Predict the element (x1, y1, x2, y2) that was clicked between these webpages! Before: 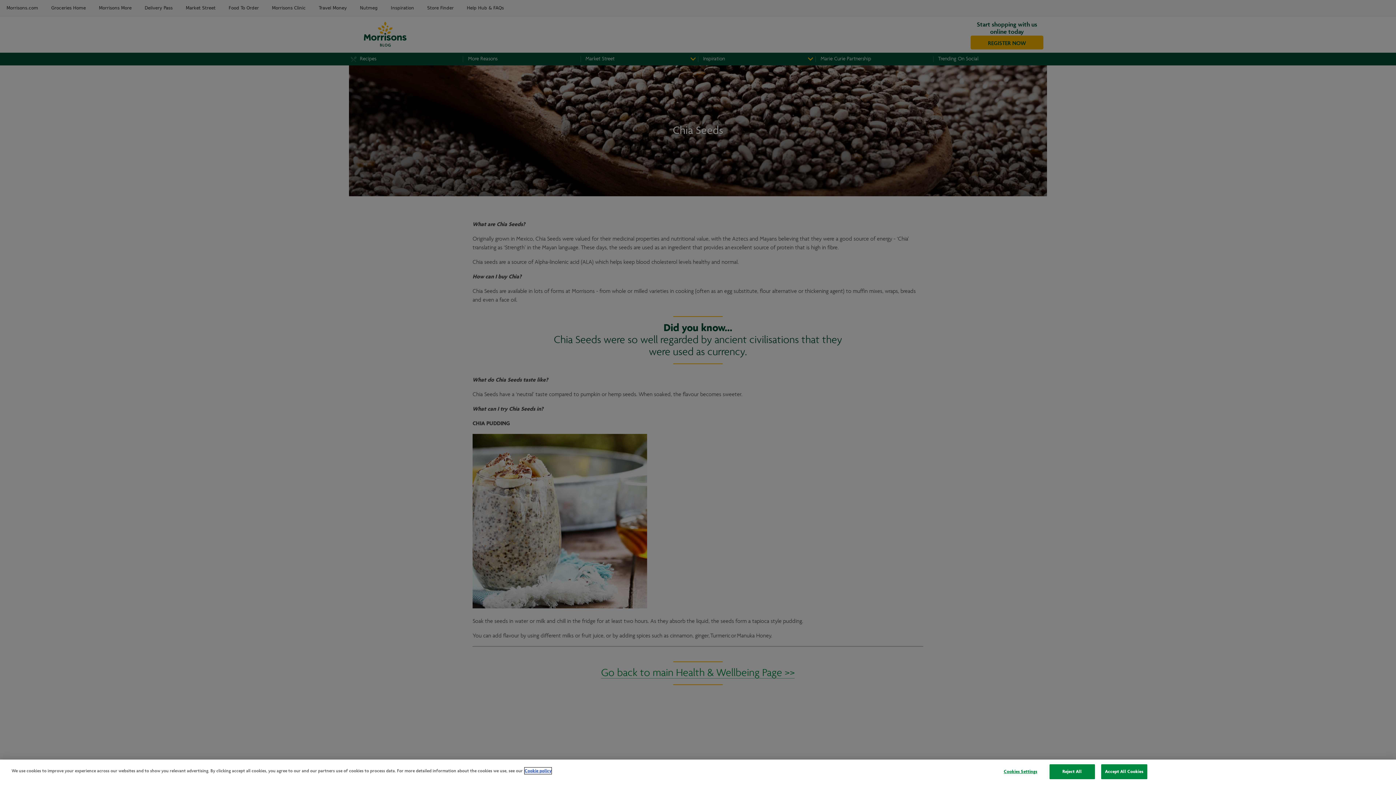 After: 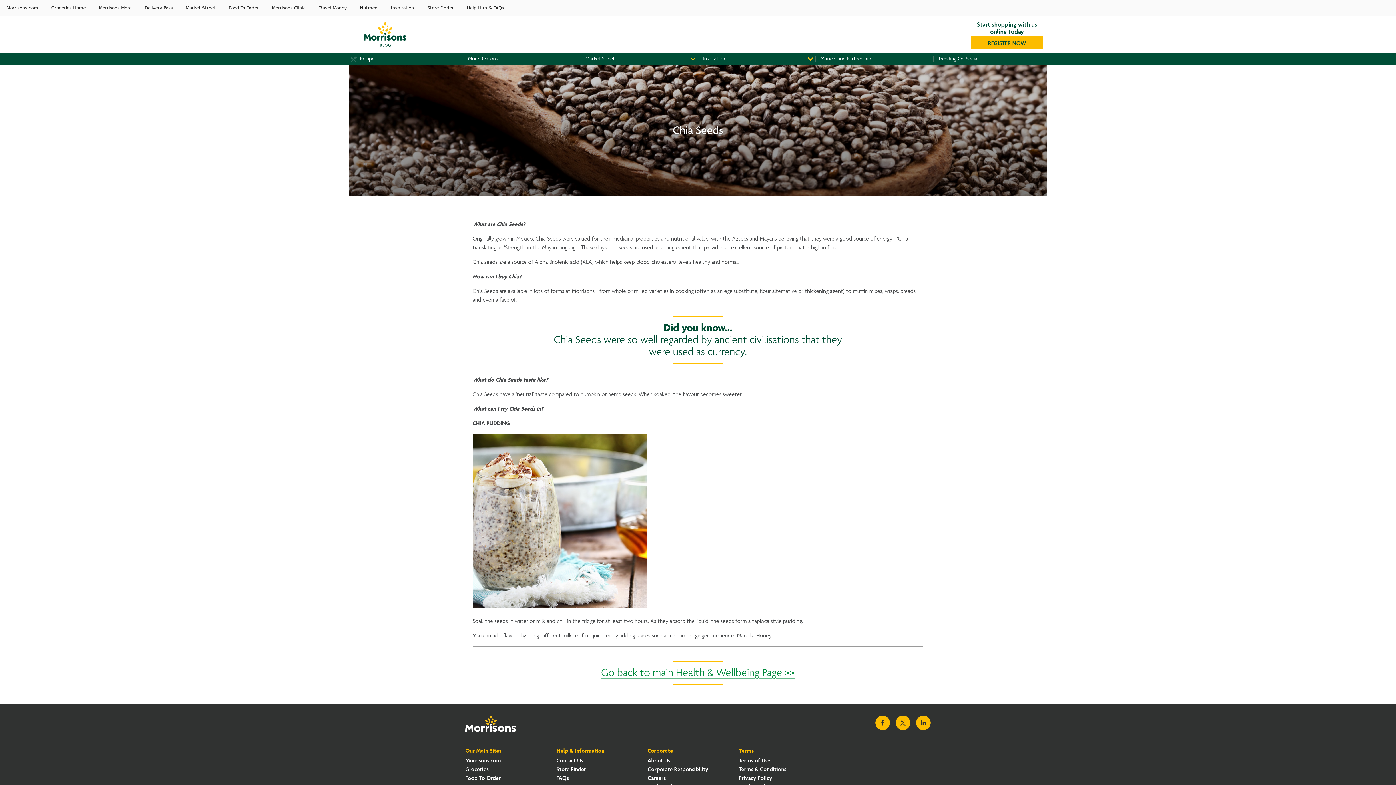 Action: bbox: (1101, 764, 1147, 779) label: Accept All Cookies